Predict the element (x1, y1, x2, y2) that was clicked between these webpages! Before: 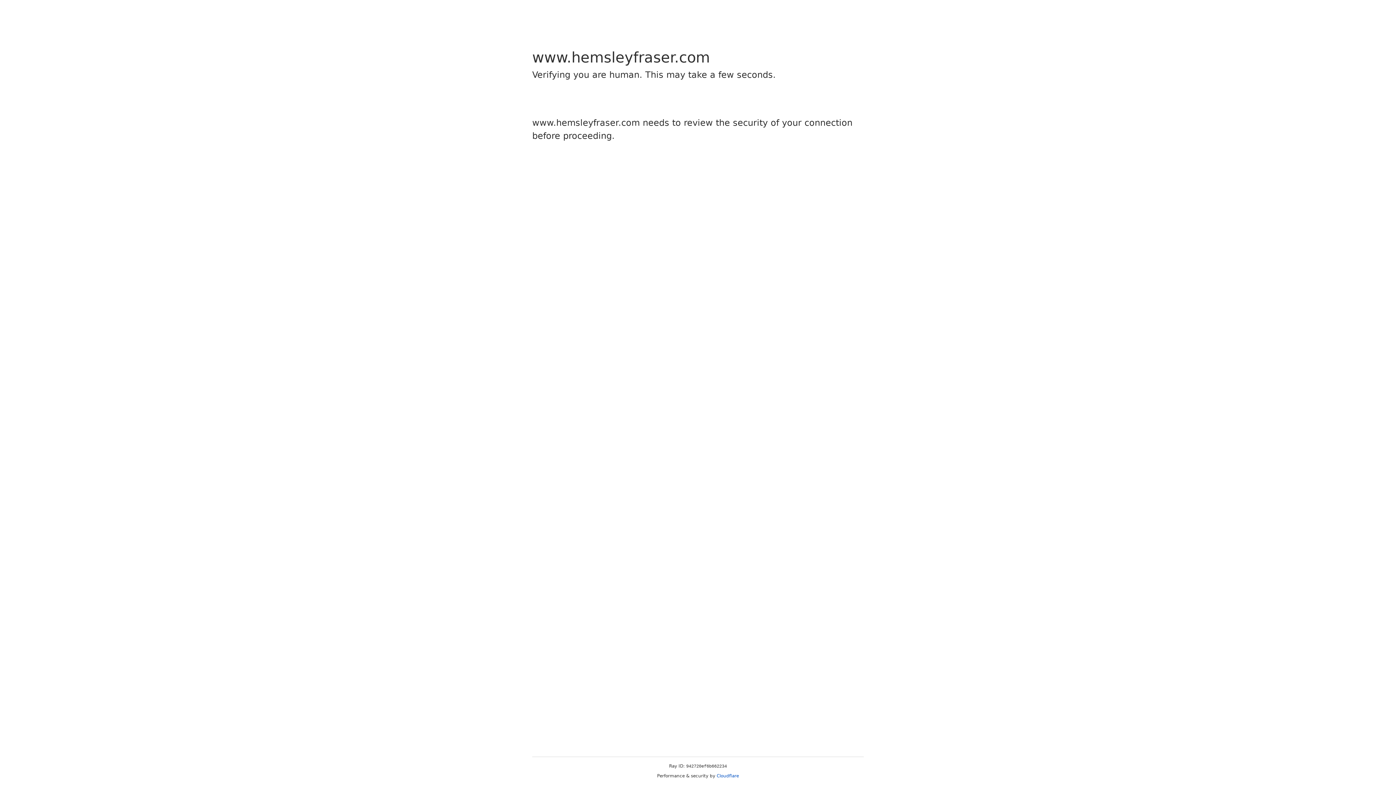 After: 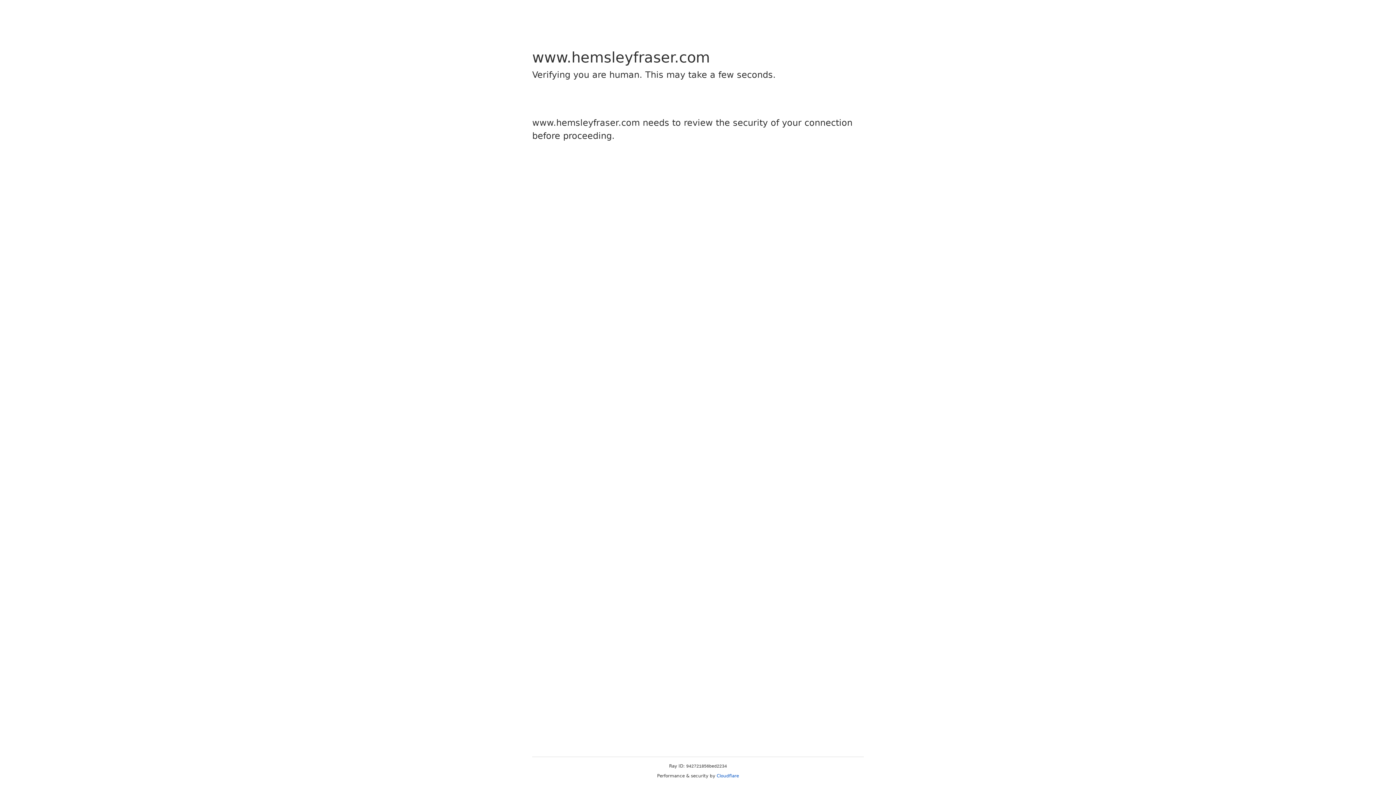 Action: label: Cloudflare bbox: (716, 773, 739, 778)